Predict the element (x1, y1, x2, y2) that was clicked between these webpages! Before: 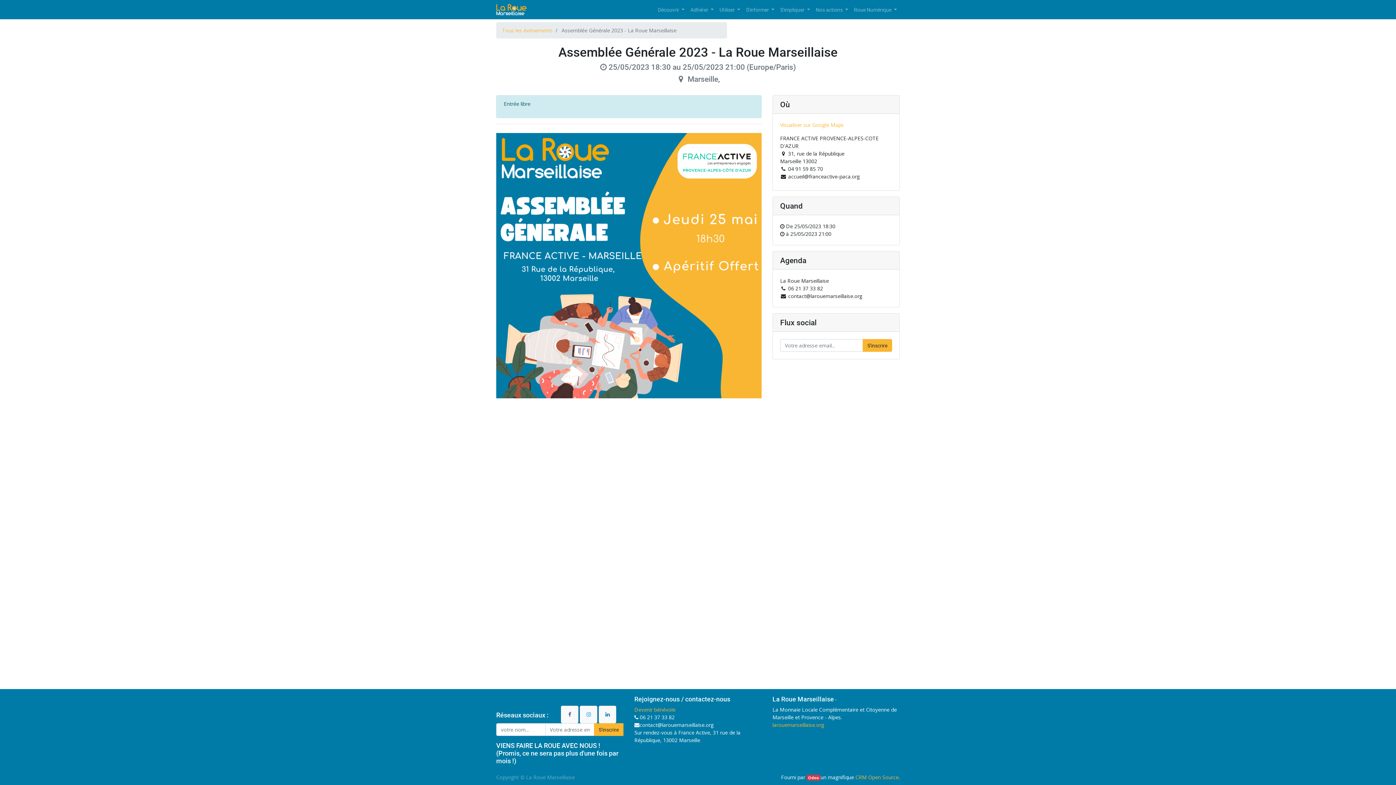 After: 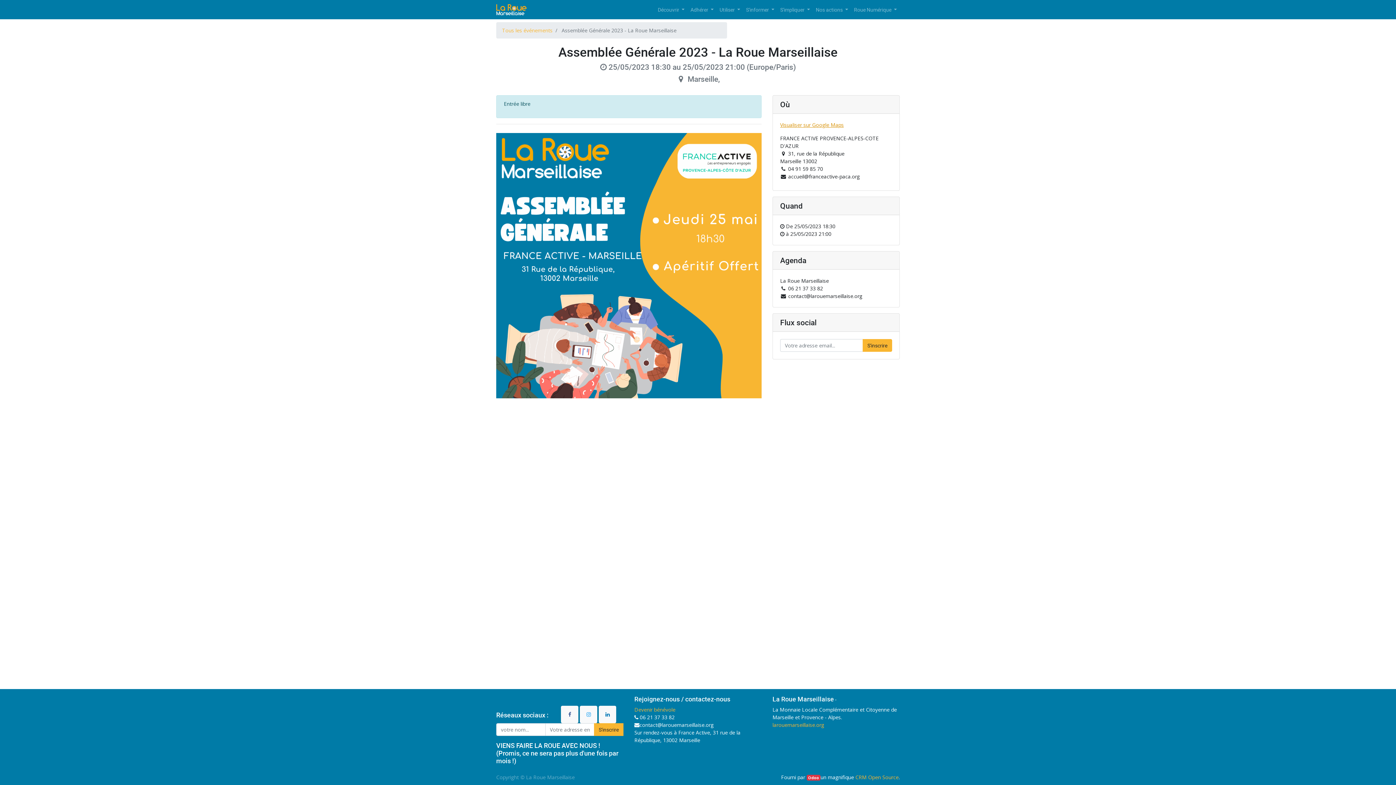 Action: label: Visualiser sur Google Maps bbox: (780, 121, 844, 128)